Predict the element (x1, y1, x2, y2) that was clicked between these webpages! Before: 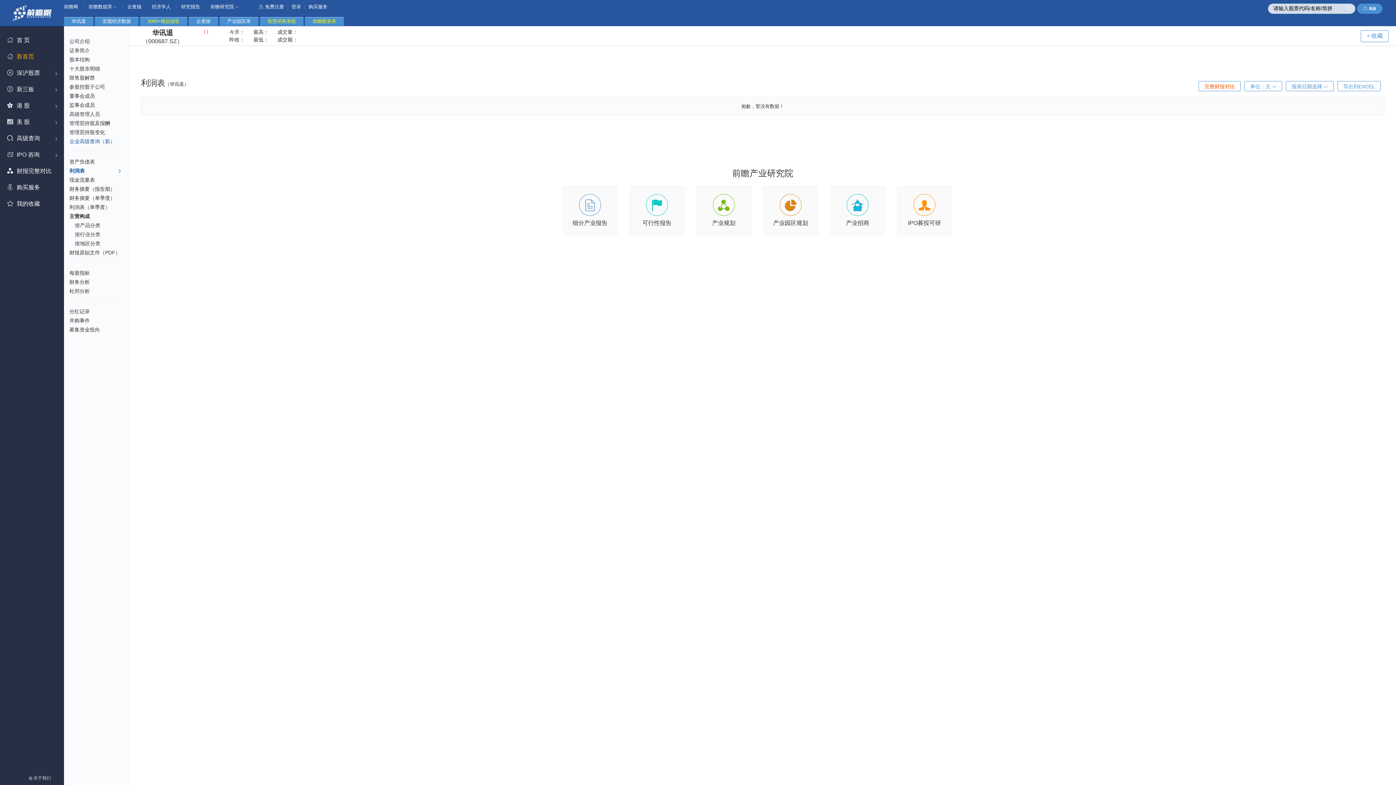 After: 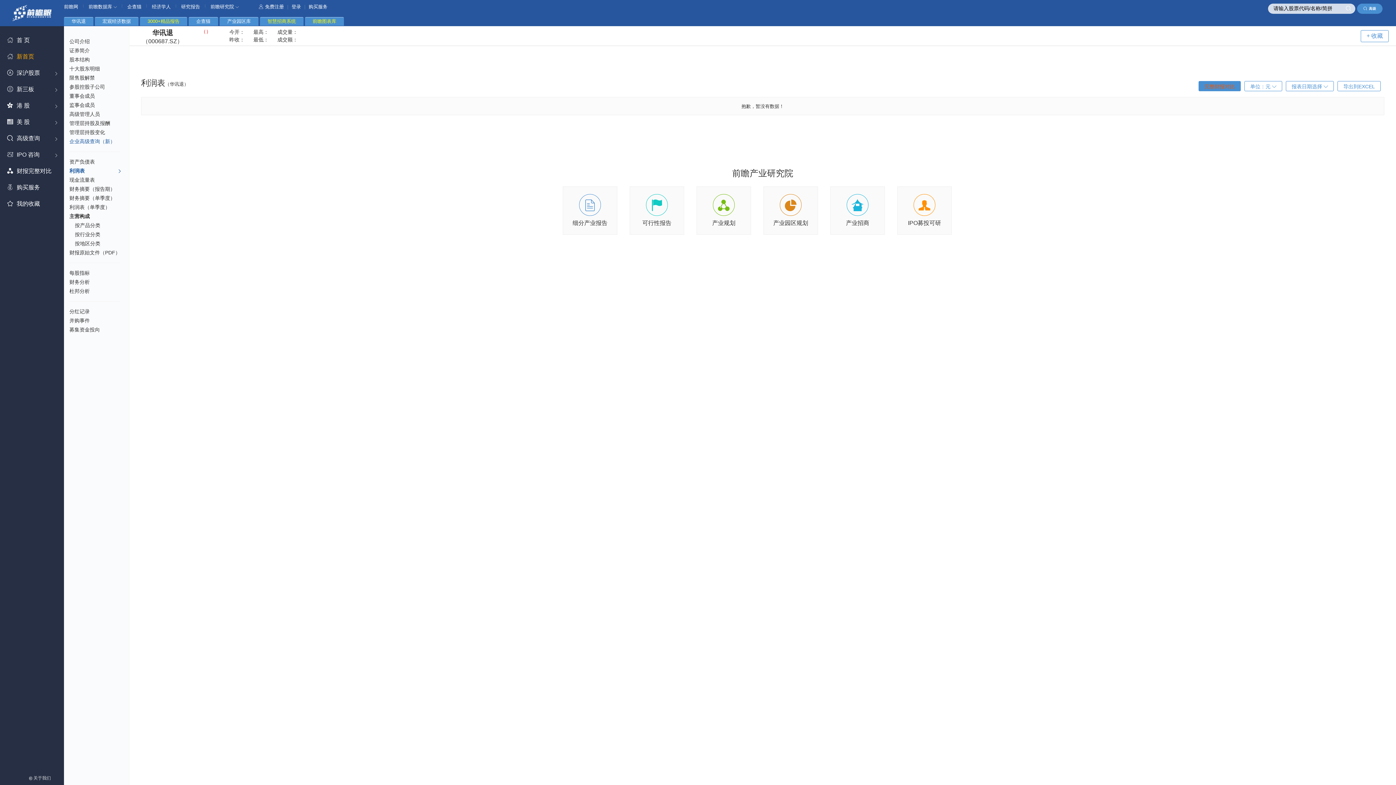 Action: bbox: (1198, 81, 1241, 91) label: 完整财报对比